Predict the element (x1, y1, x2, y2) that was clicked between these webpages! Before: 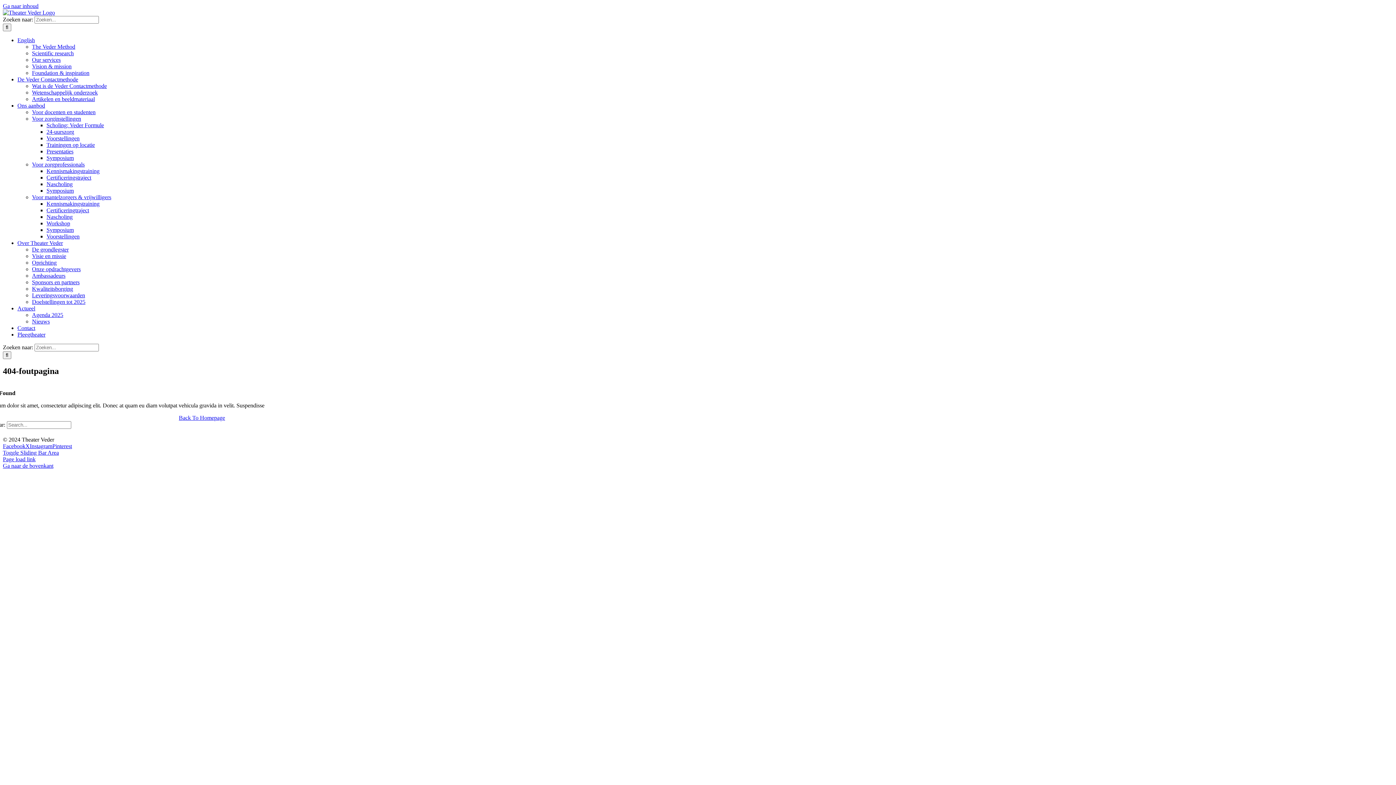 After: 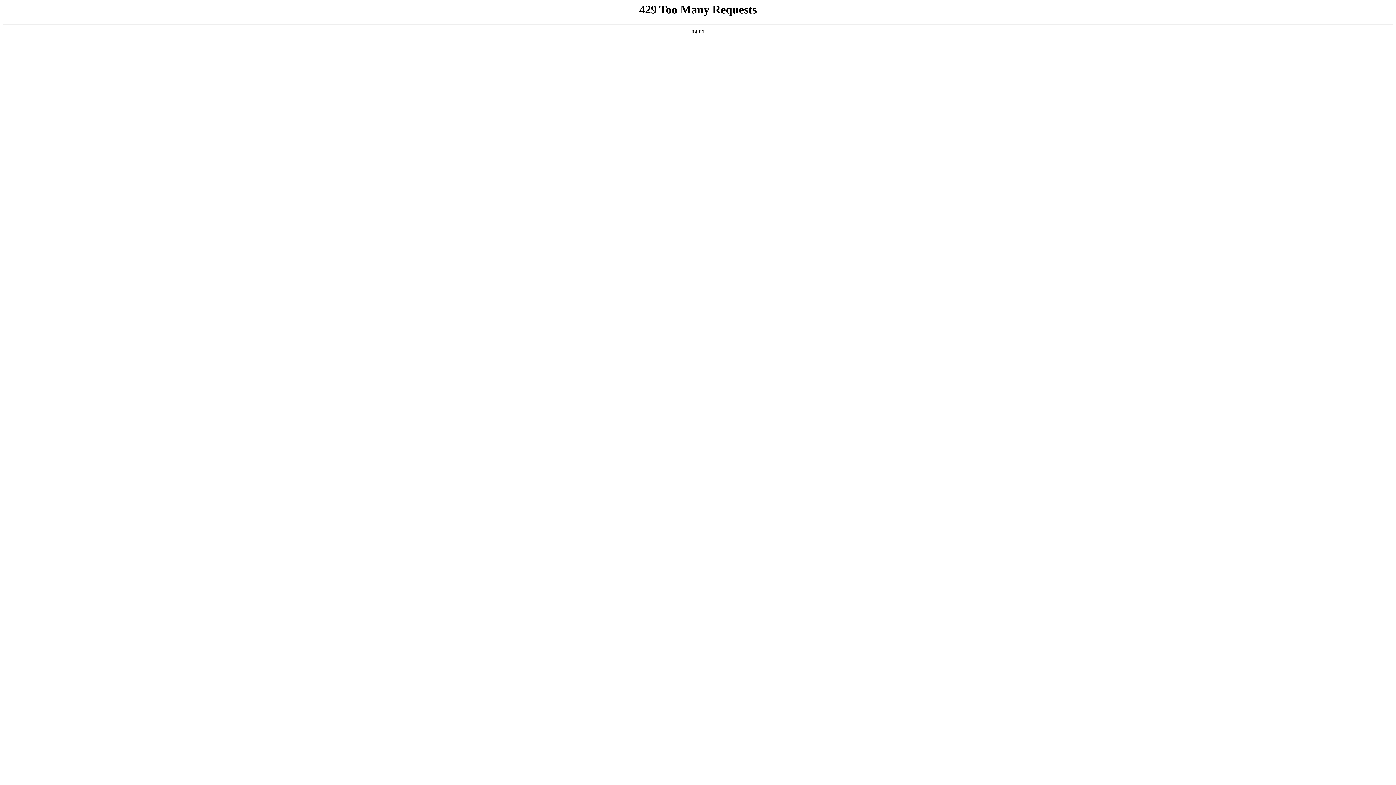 Action: bbox: (46, 154, 73, 161) label: Symposium